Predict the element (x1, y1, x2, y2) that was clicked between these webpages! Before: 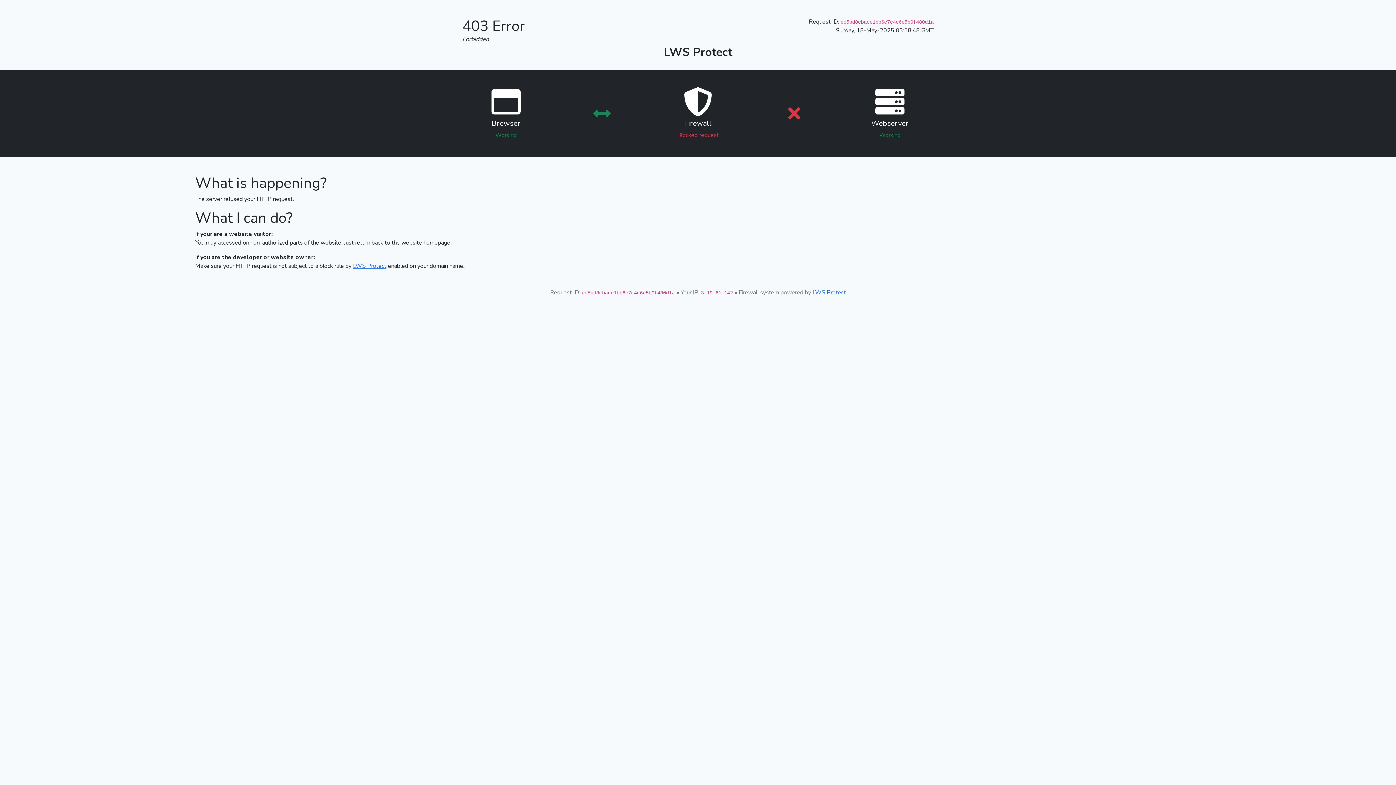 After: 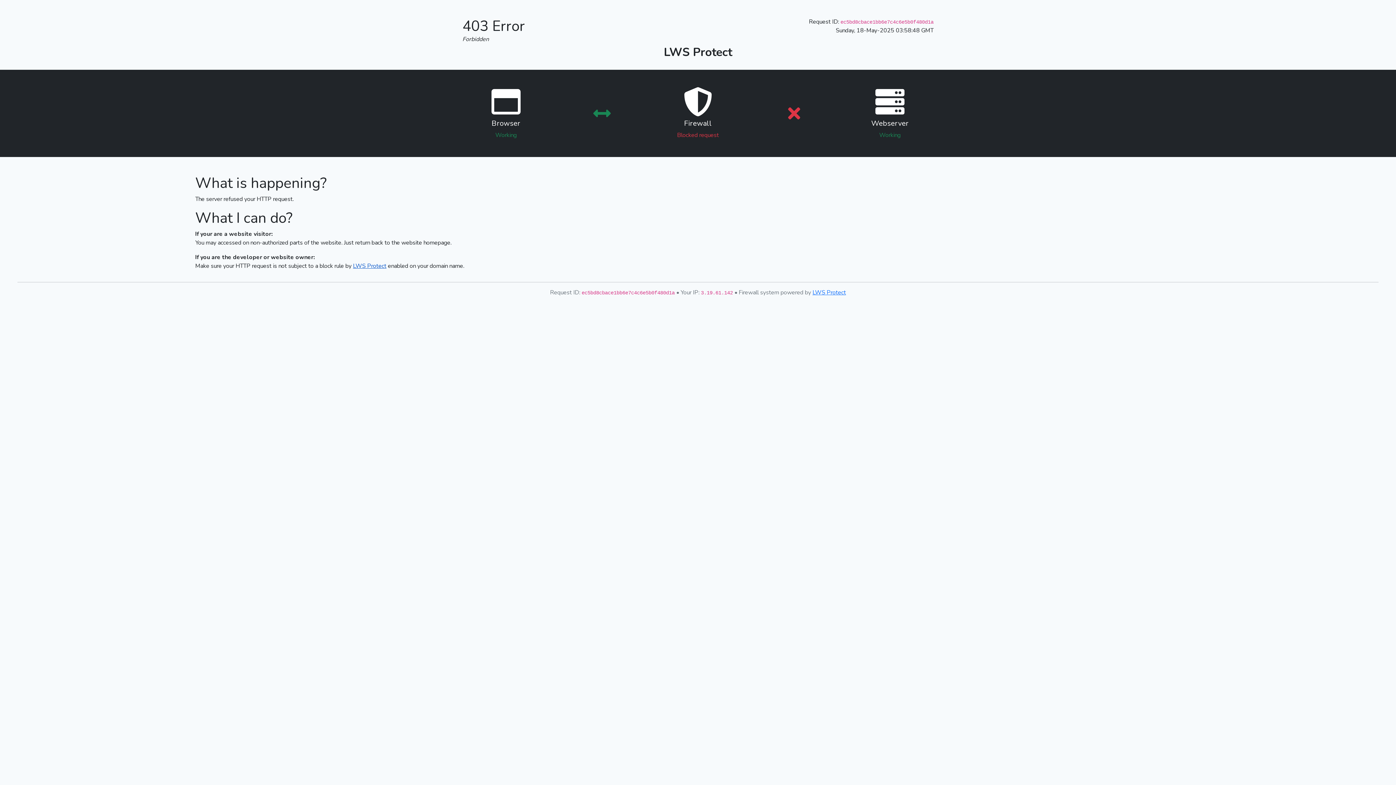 Action: label: LWS Protect bbox: (353, 262, 386, 270)